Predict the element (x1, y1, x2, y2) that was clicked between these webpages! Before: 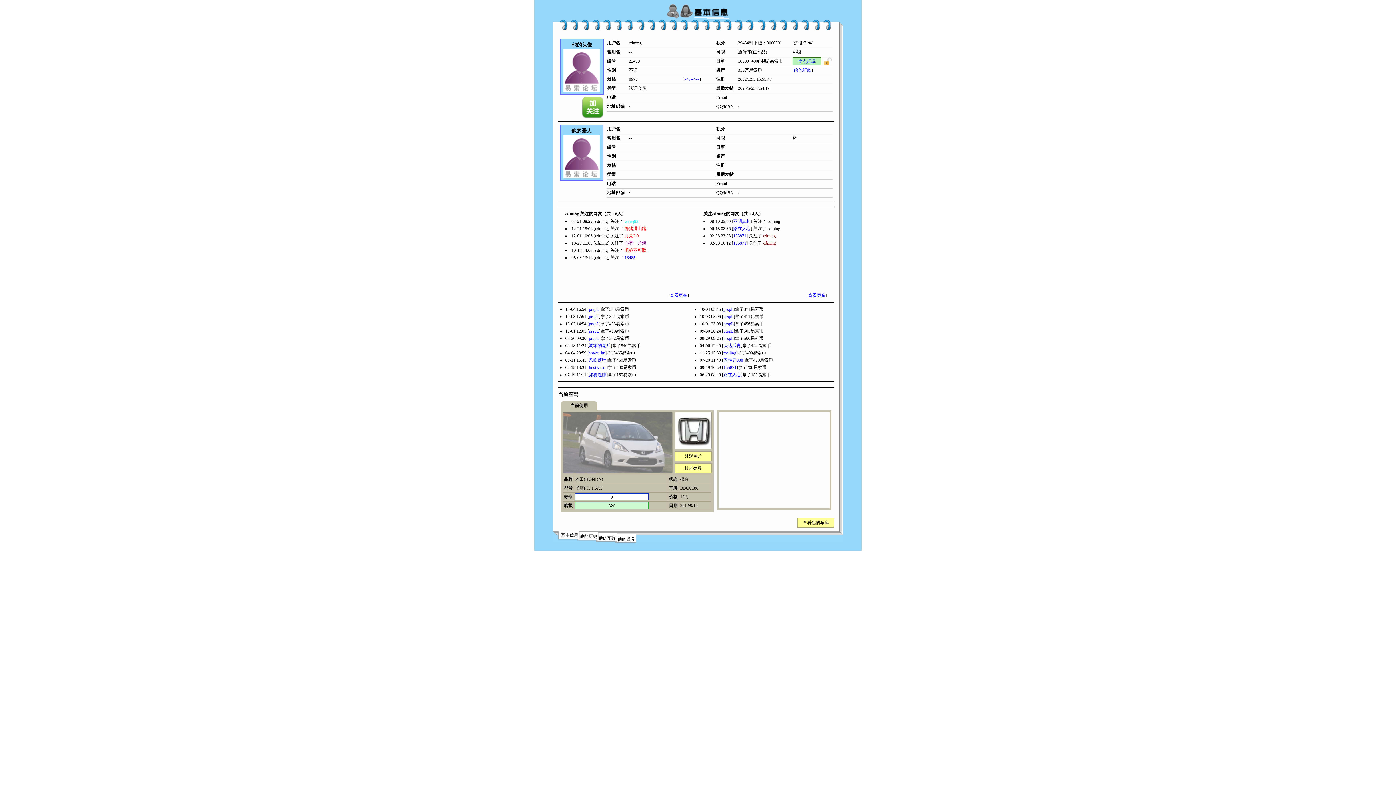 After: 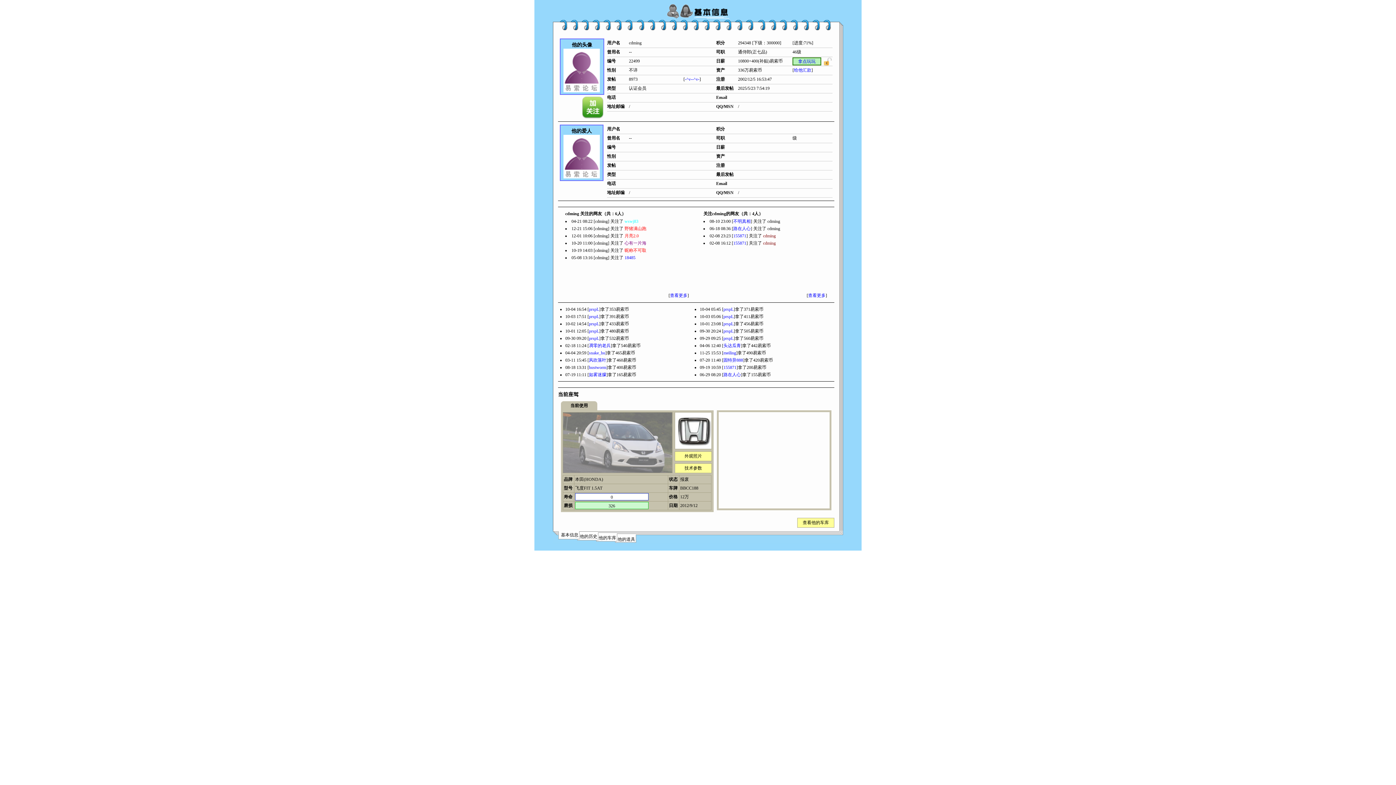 Action: label: 心有一片海 bbox: (624, 240, 646, 245)